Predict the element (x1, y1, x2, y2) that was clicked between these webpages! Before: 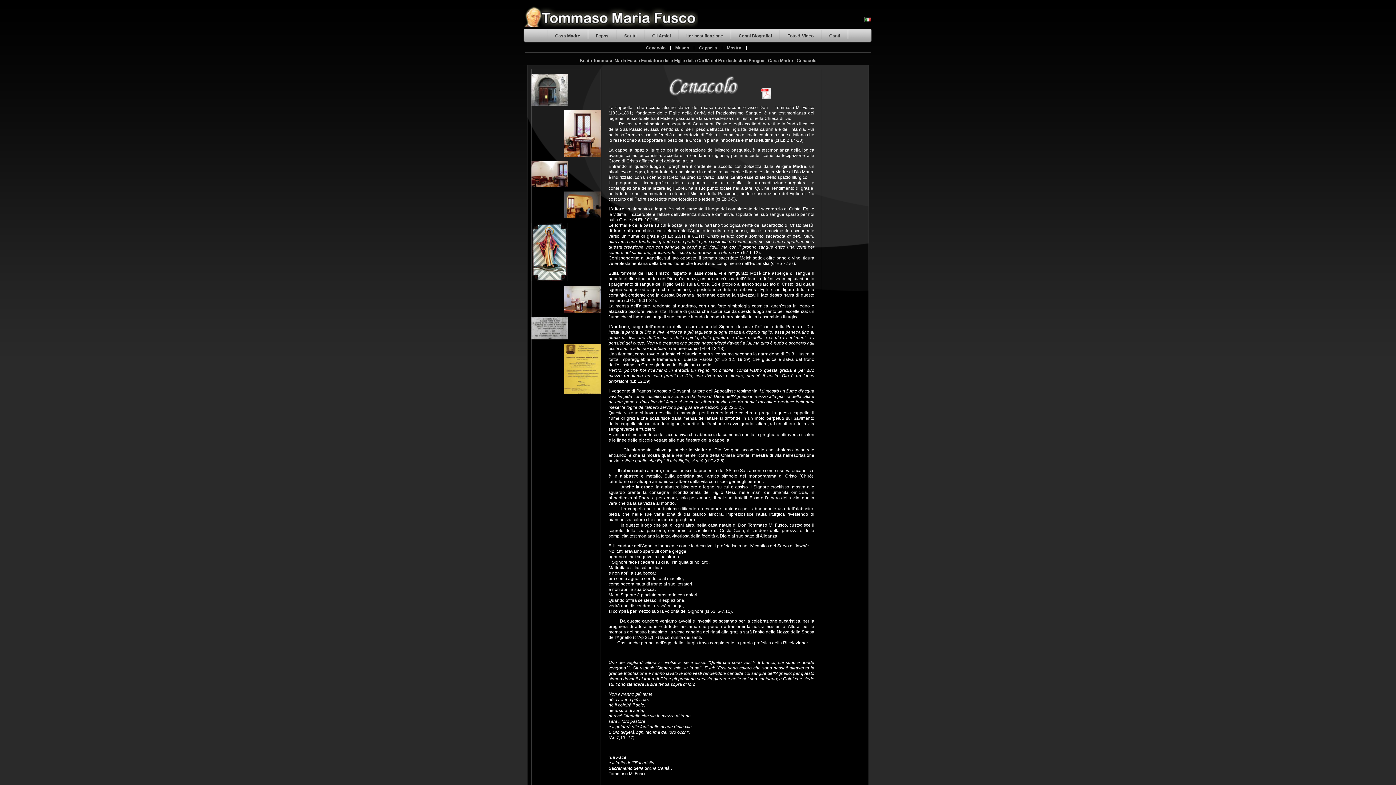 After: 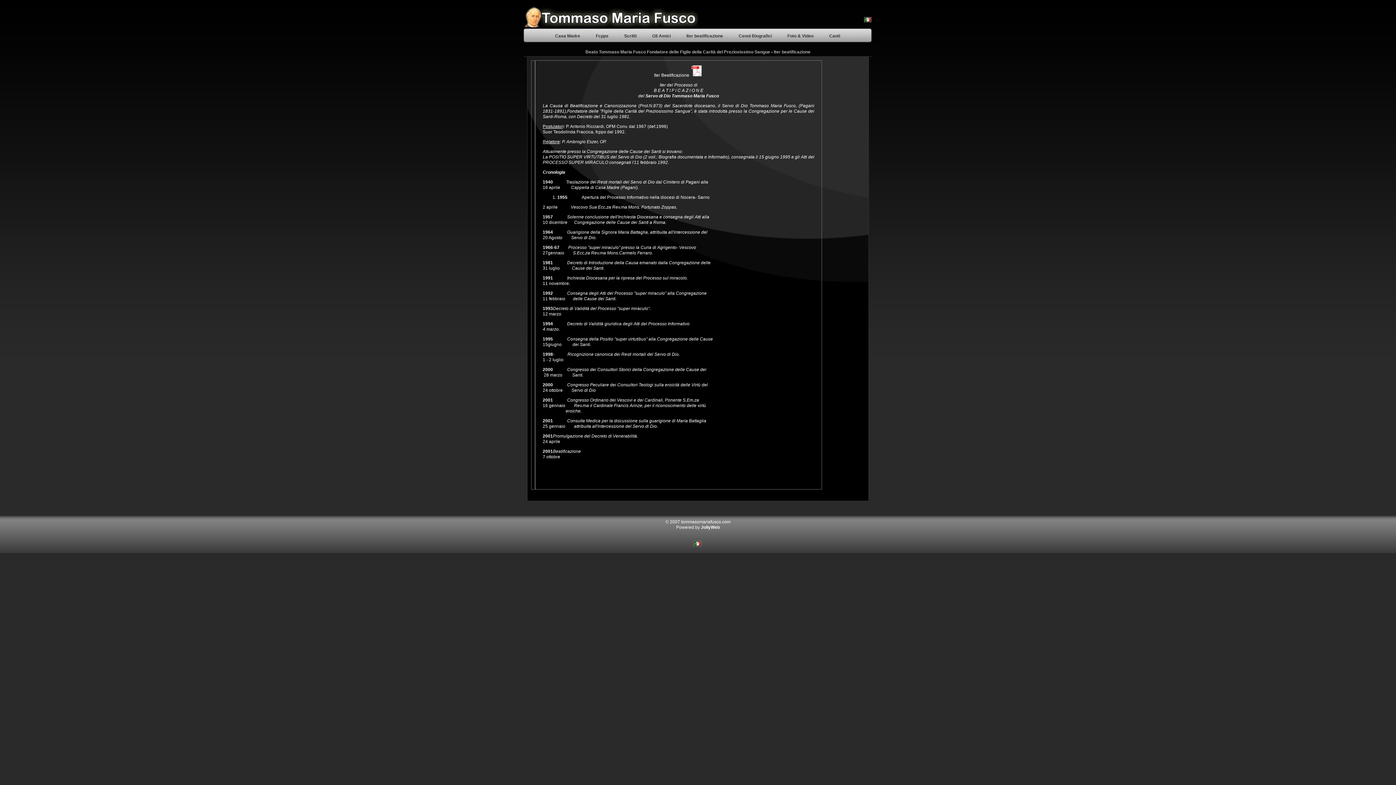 Action: label: Iter beatificazione bbox: (679, 29, 730, 41)